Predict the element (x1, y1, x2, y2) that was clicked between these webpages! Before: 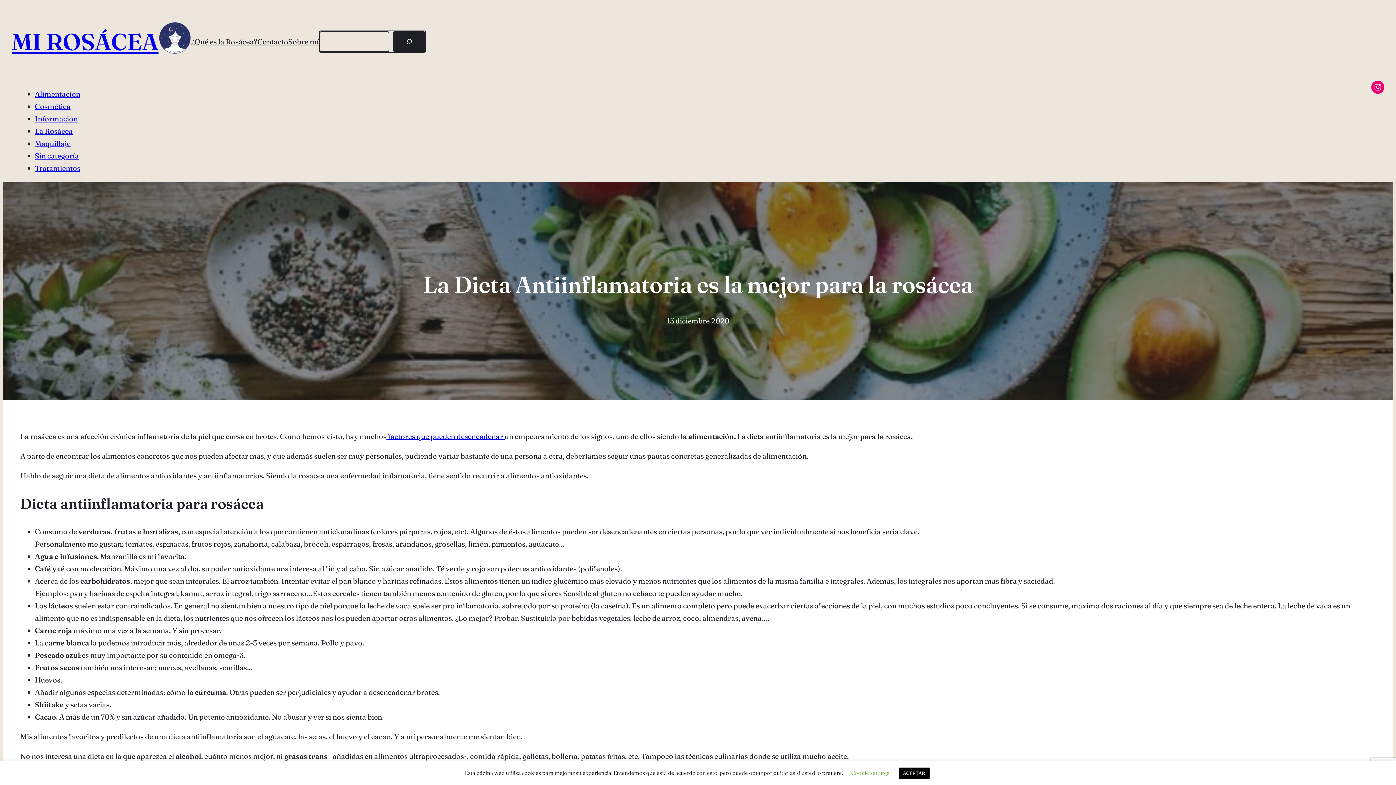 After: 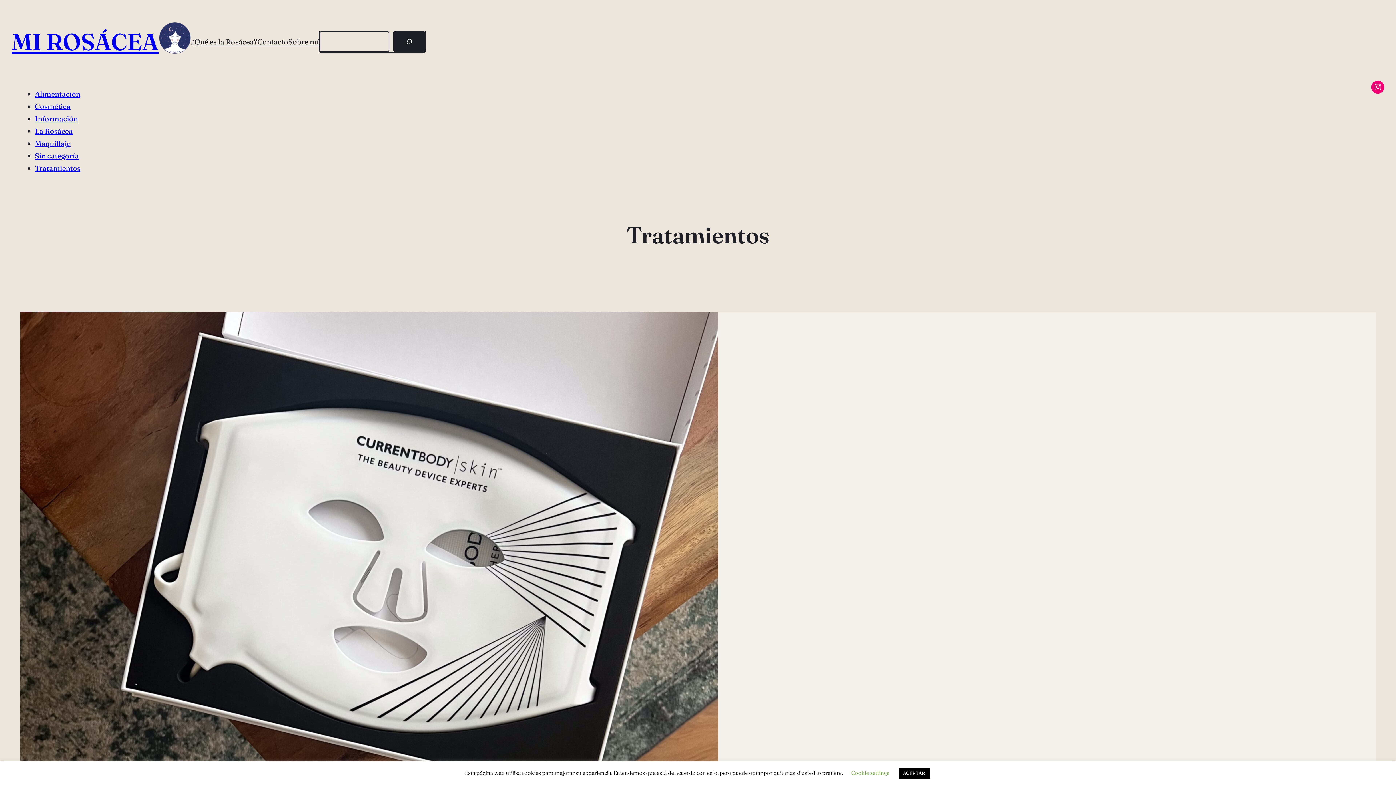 Action: label: Tratamientos bbox: (34, 163, 80, 172)